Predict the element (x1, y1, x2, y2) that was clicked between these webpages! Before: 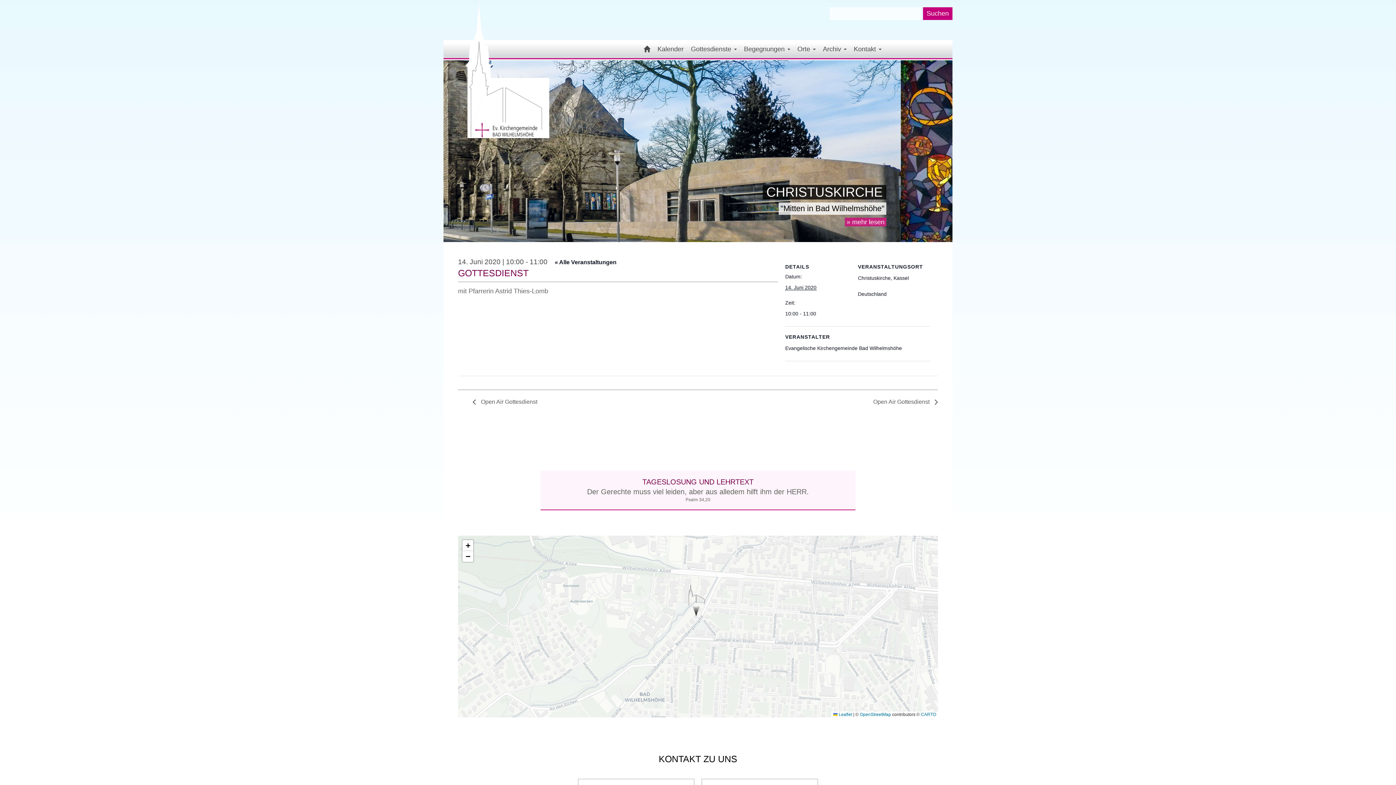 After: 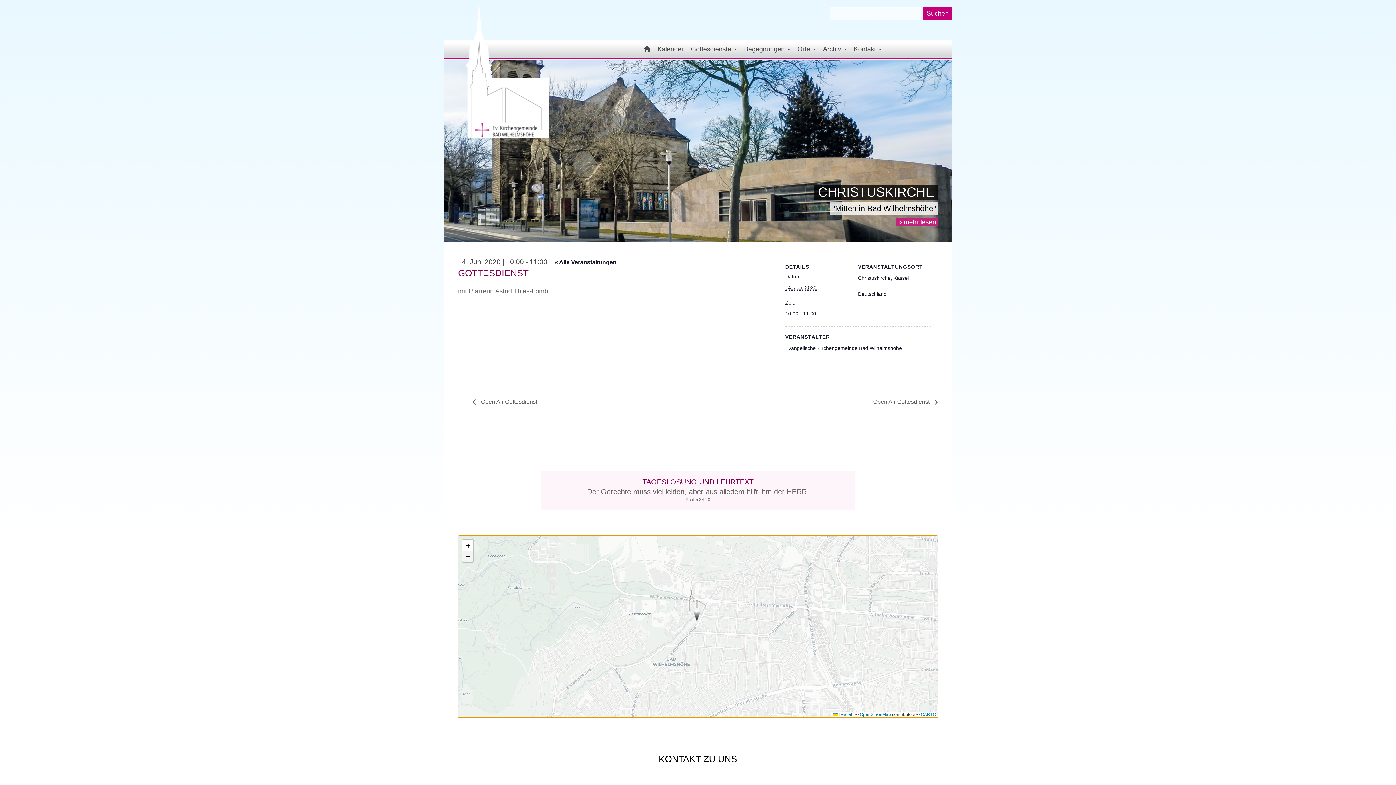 Action: bbox: (462, 551, 473, 562) label: Zoom out